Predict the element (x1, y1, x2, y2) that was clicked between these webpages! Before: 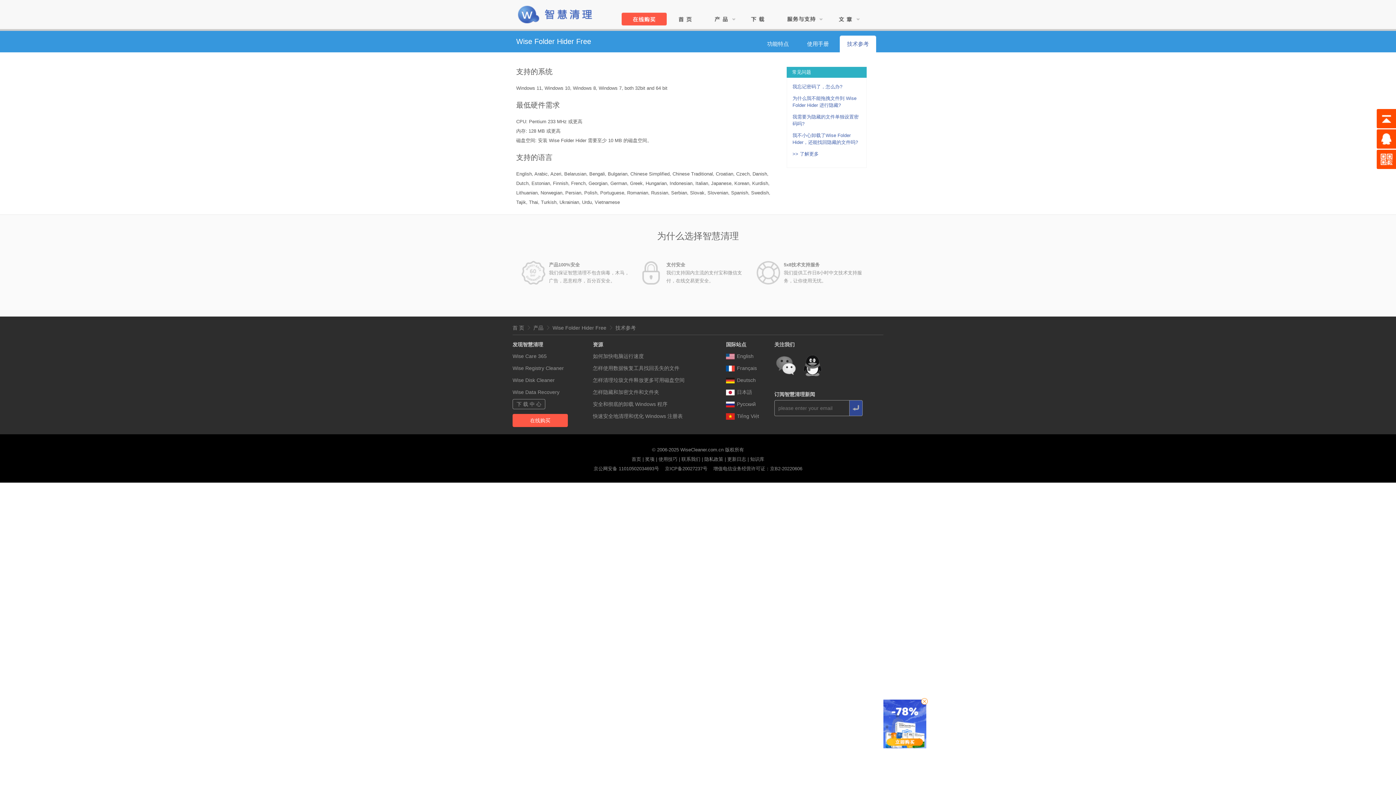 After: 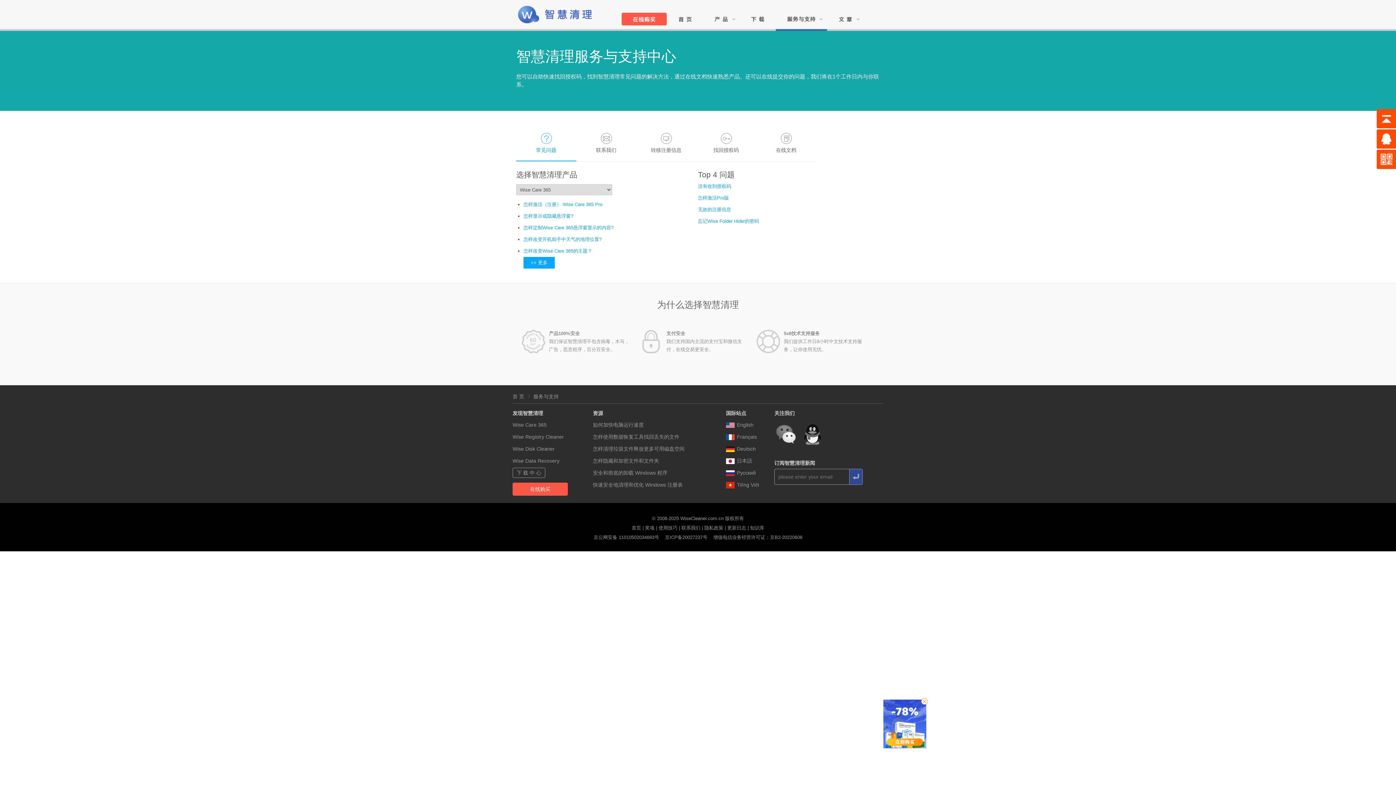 Action: bbox: (776, 10, 827, 30)